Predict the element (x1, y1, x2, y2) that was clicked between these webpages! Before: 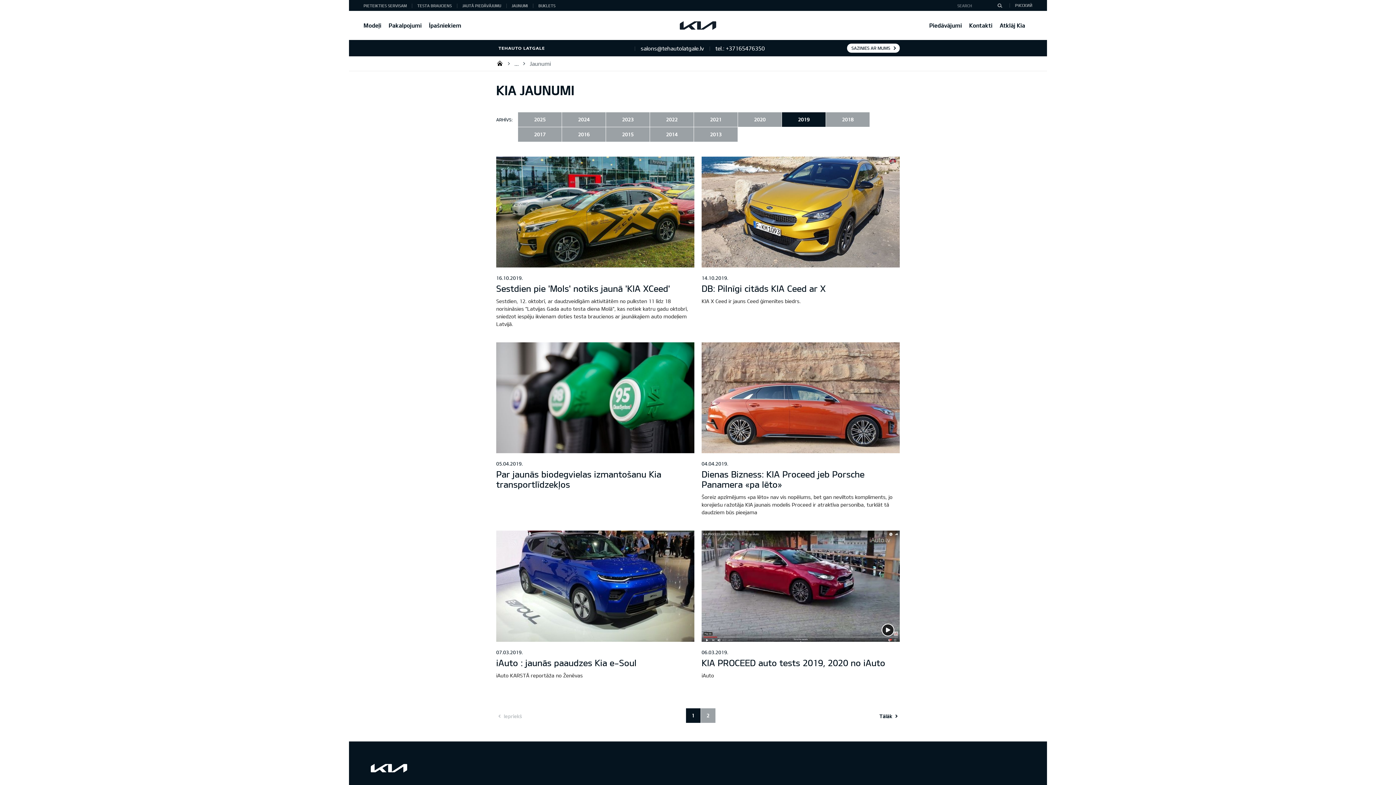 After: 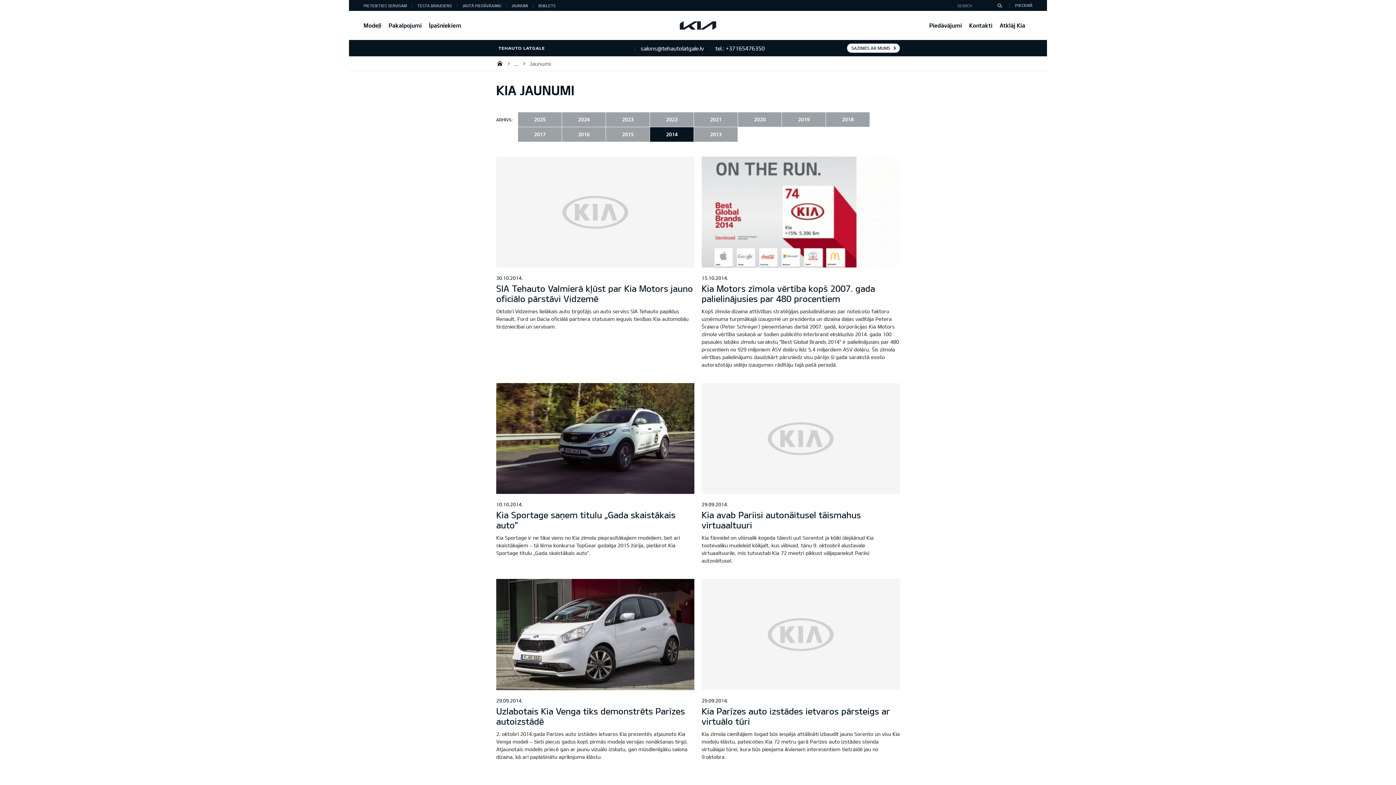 Action: bbox: (650, 127, 693, 141) label: 2014